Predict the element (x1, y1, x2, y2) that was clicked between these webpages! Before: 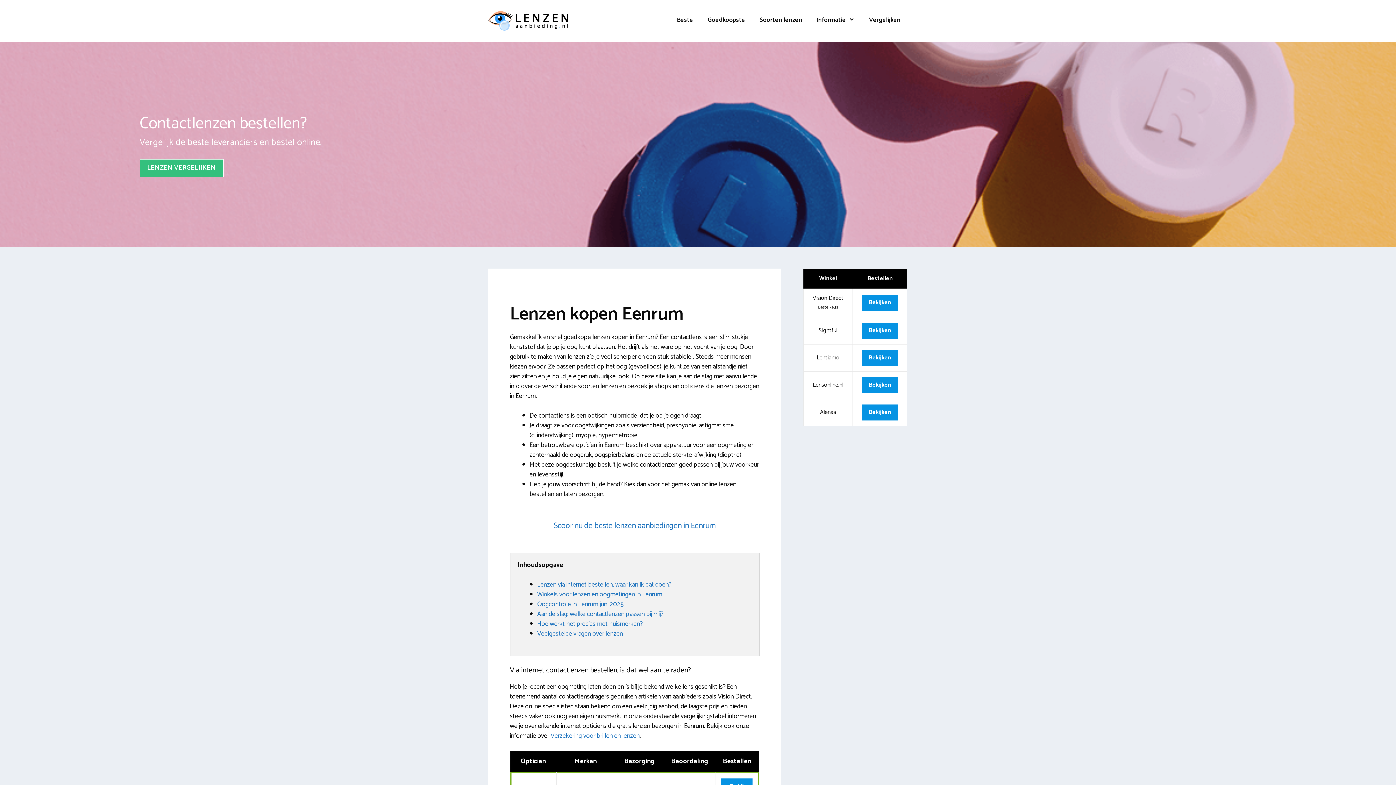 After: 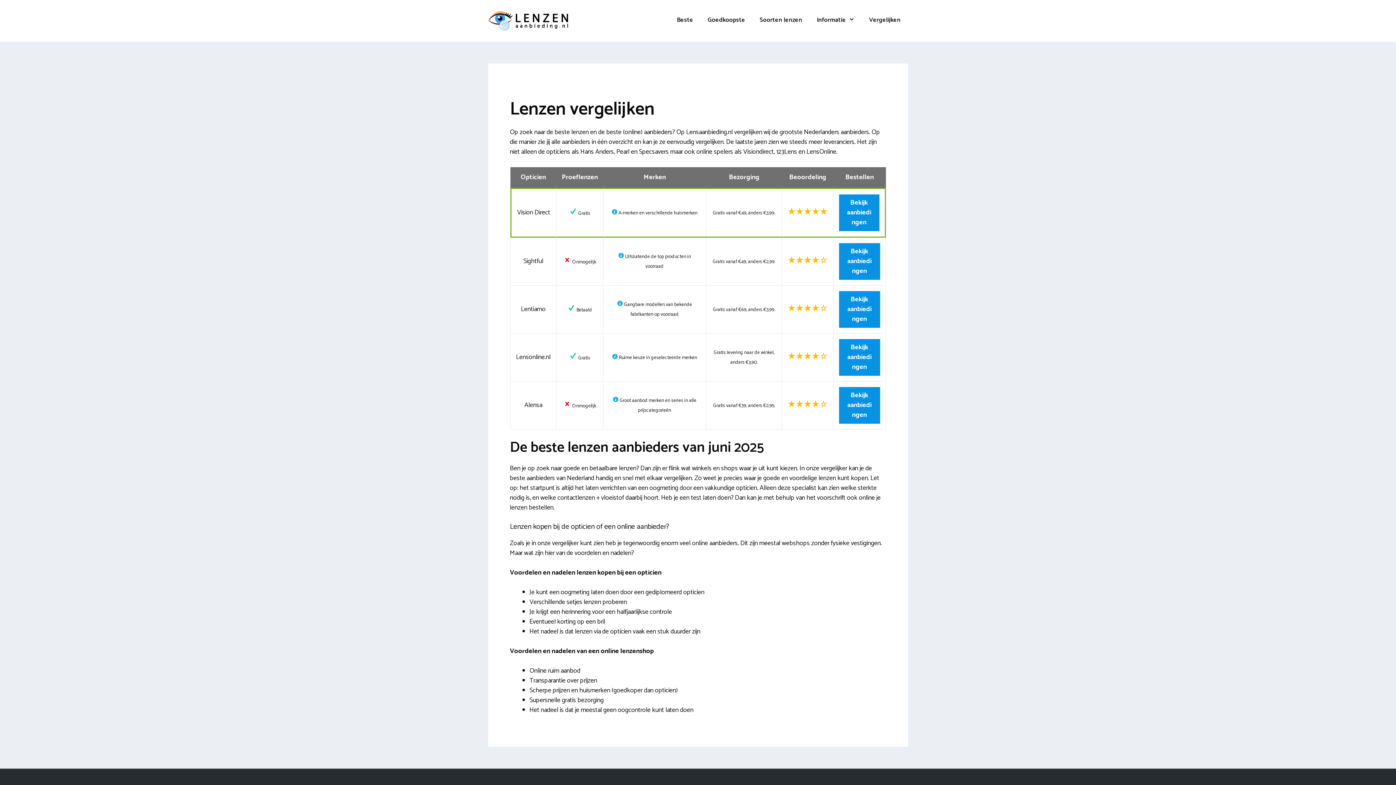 Action: bbox: (542, 513, 726, 539) label: Scoor nu de beste lenzen aanbiedingen in Eenrum